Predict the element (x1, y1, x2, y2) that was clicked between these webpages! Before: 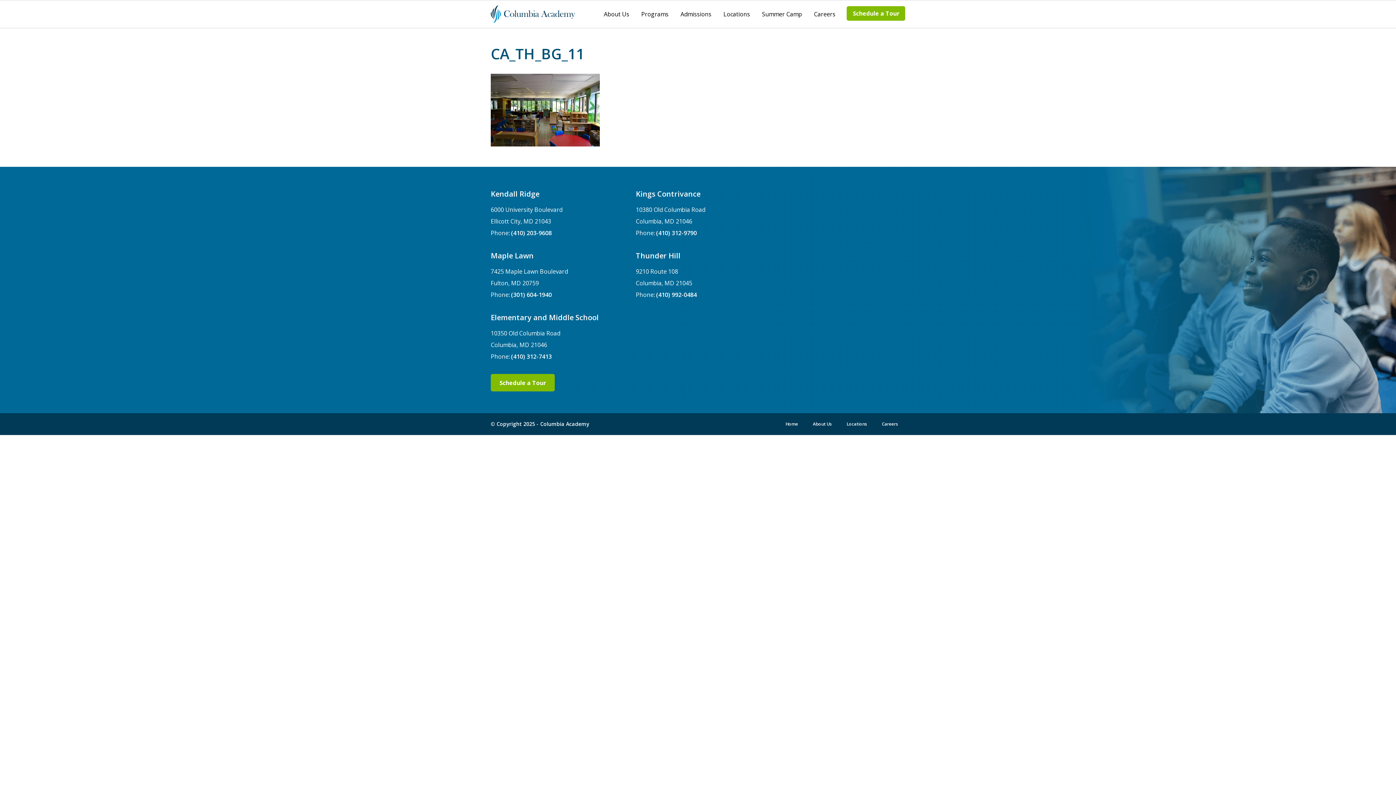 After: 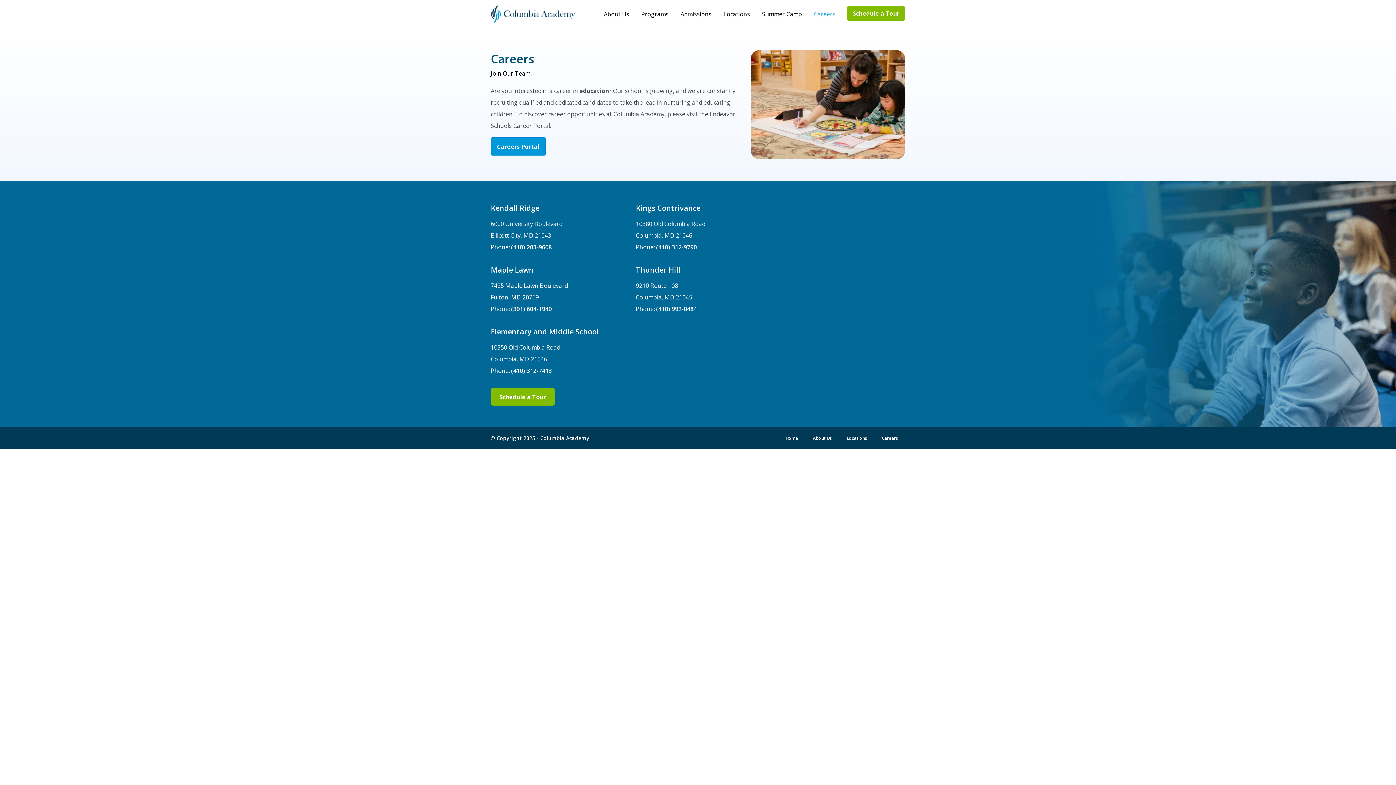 Action: label: Careers bbox: (874, 417, 905, 430)